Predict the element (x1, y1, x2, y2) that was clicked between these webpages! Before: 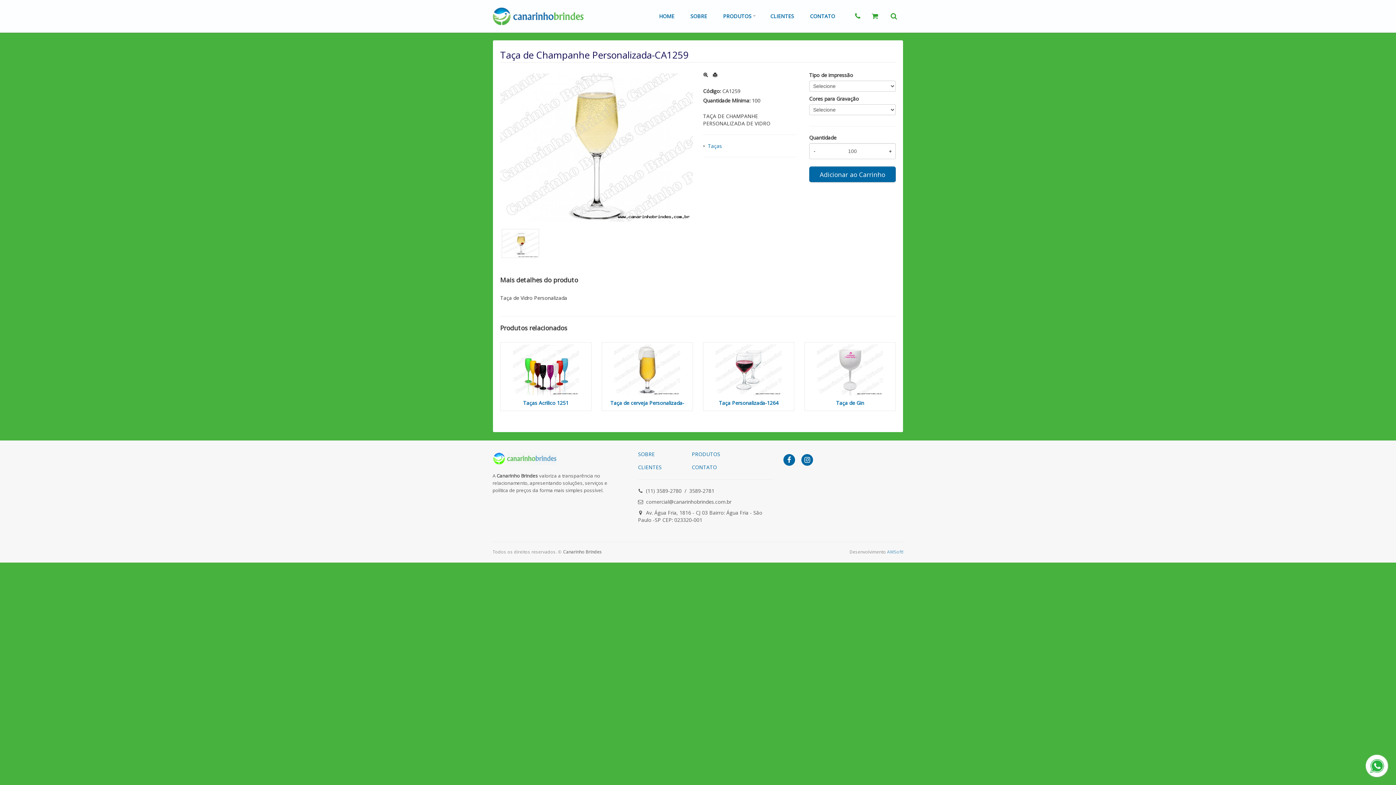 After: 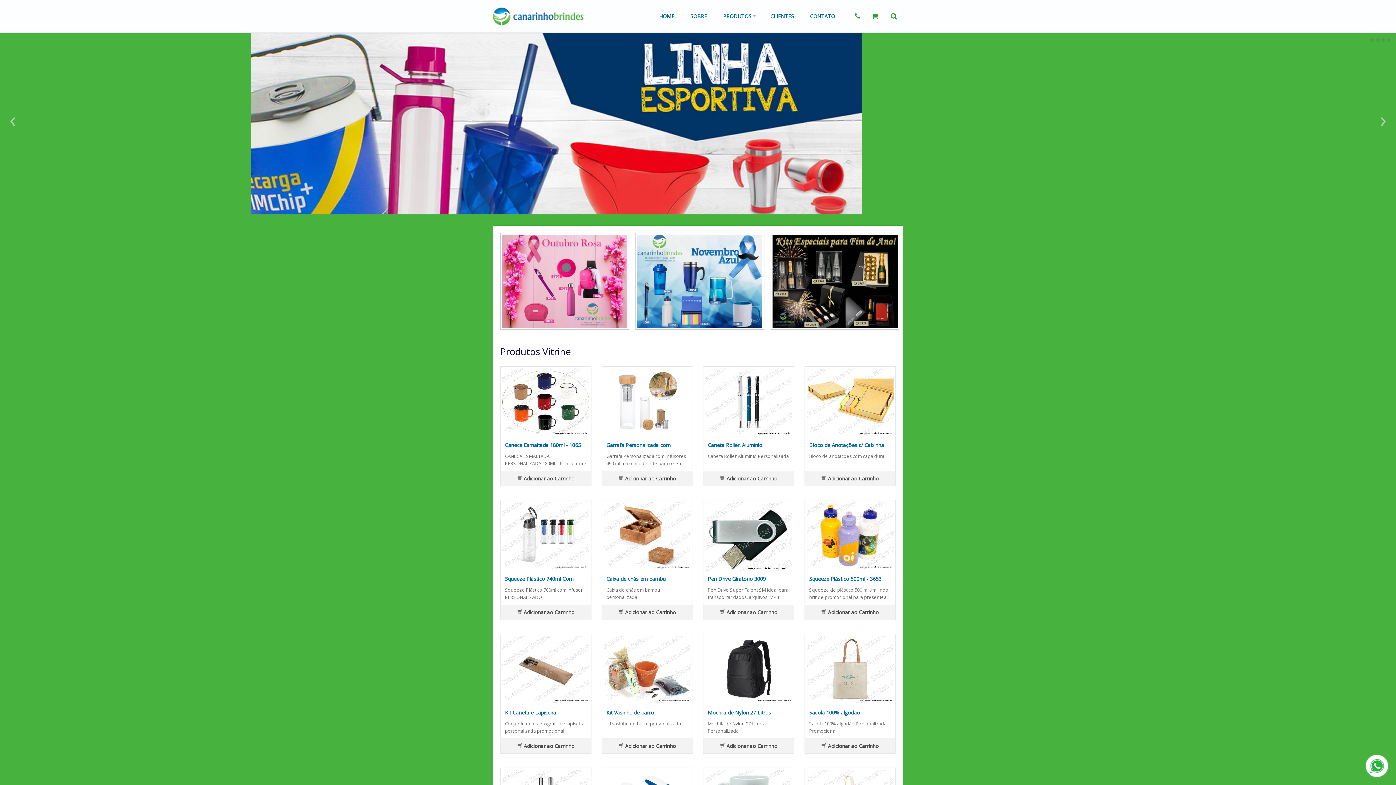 Action: label: HOME bbox: (651, 0, 682, 32)